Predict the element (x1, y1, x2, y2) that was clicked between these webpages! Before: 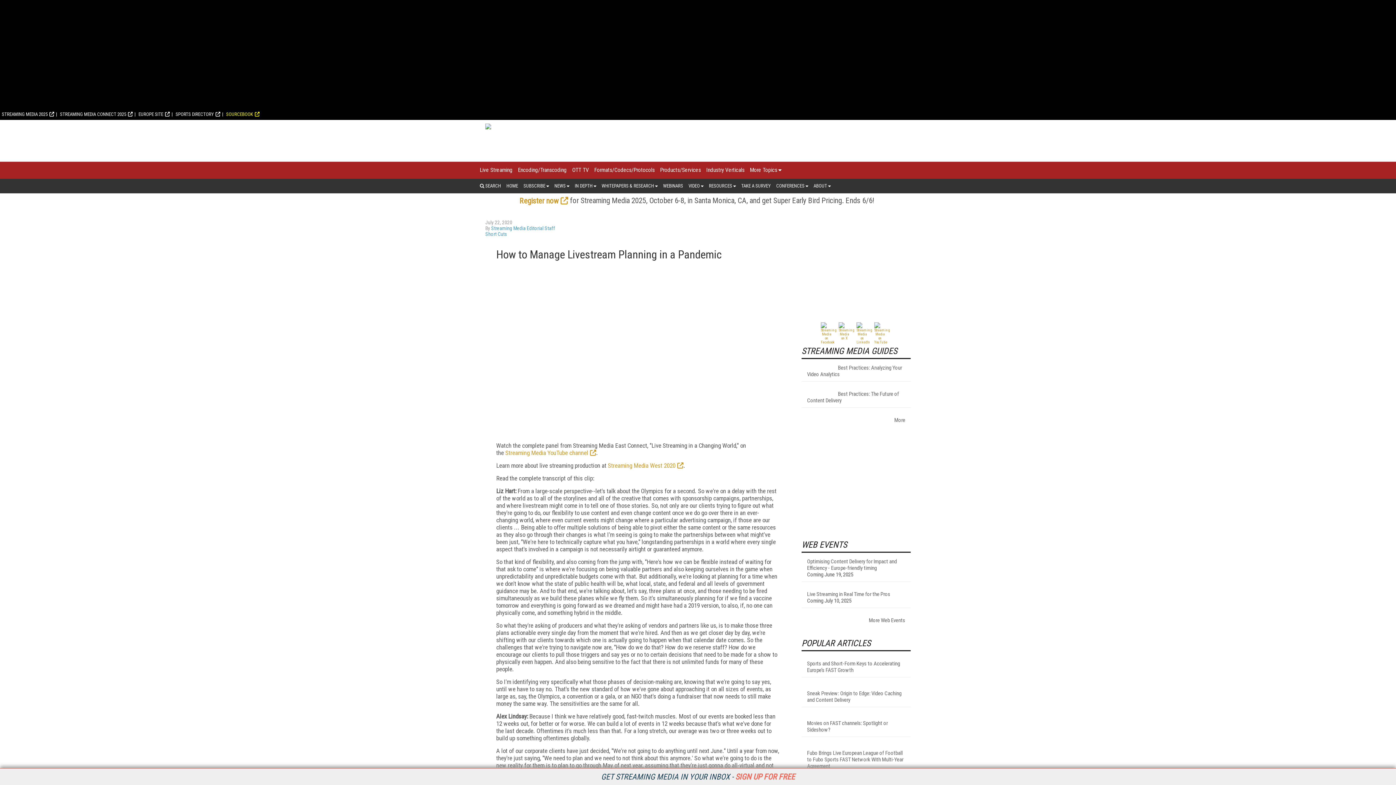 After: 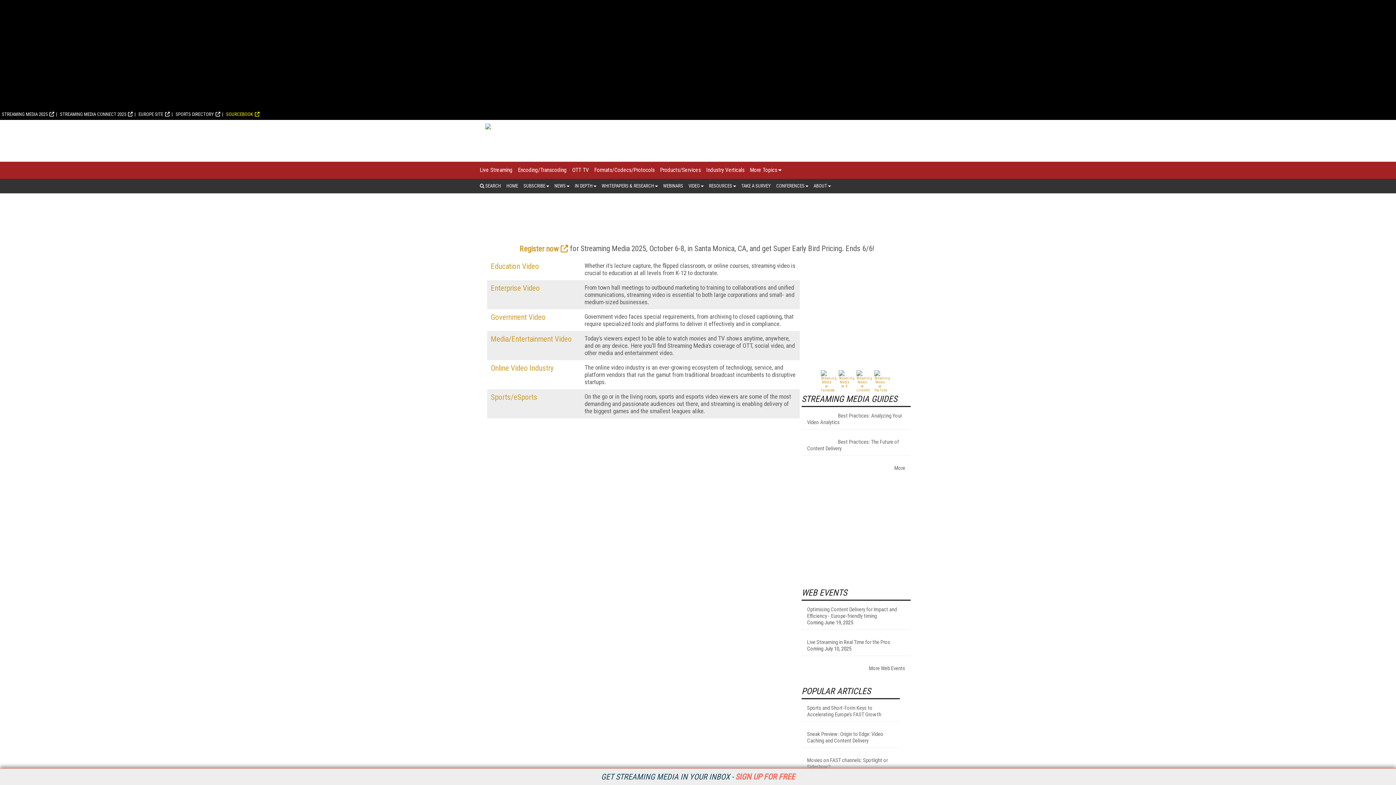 Action: bbox: (706, 161, 744, 178) label: Industry Verticals